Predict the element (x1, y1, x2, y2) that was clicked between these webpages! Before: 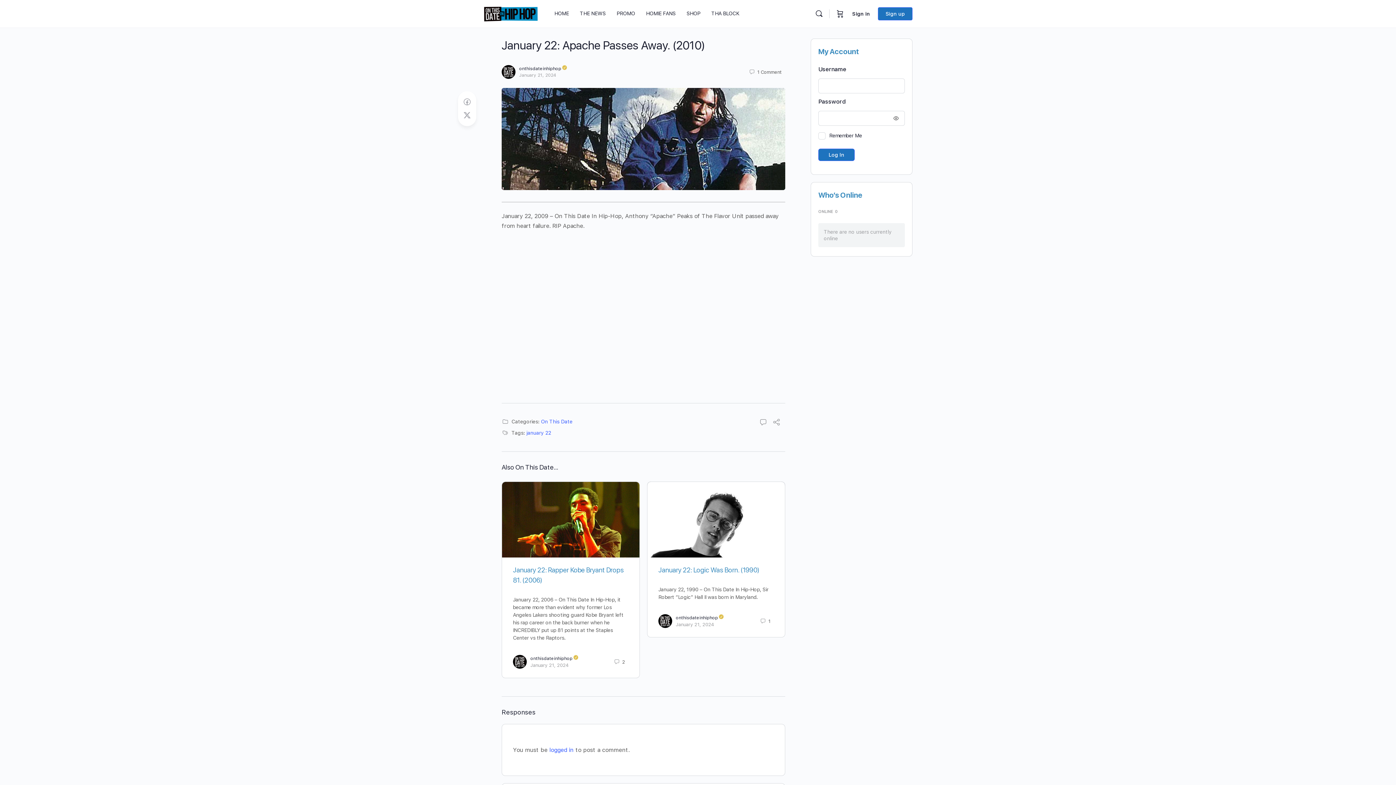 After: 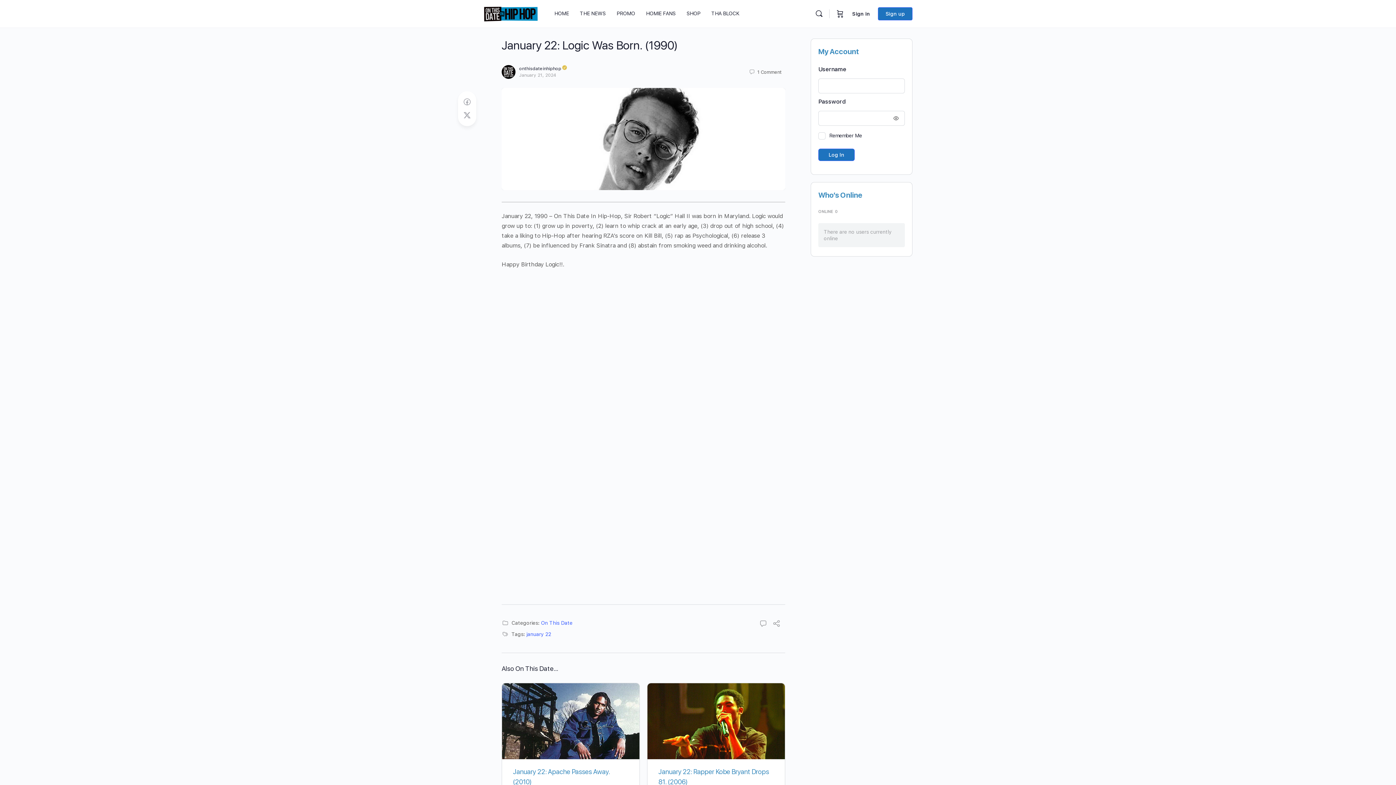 Action: bbox: (676, 621, 714, 628) label: January 21, 2024